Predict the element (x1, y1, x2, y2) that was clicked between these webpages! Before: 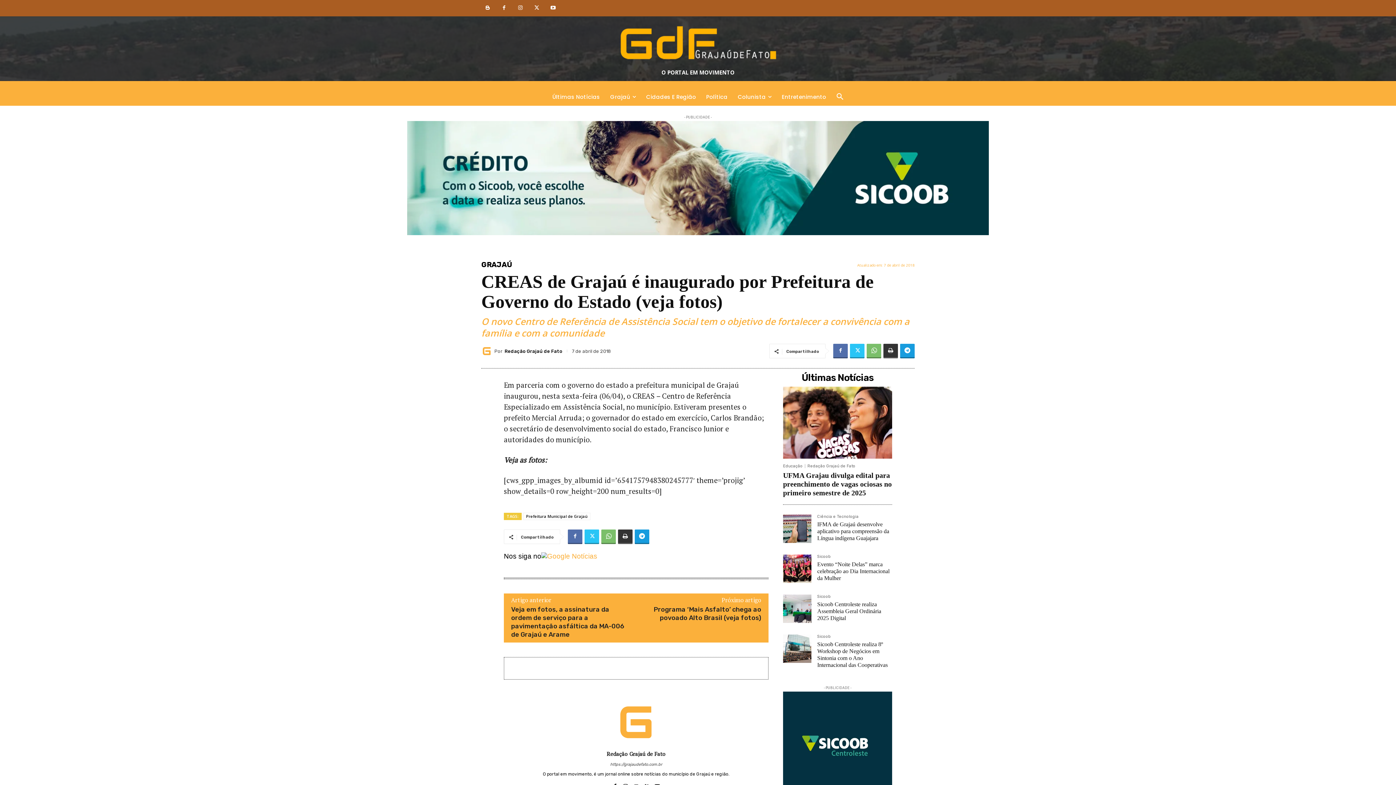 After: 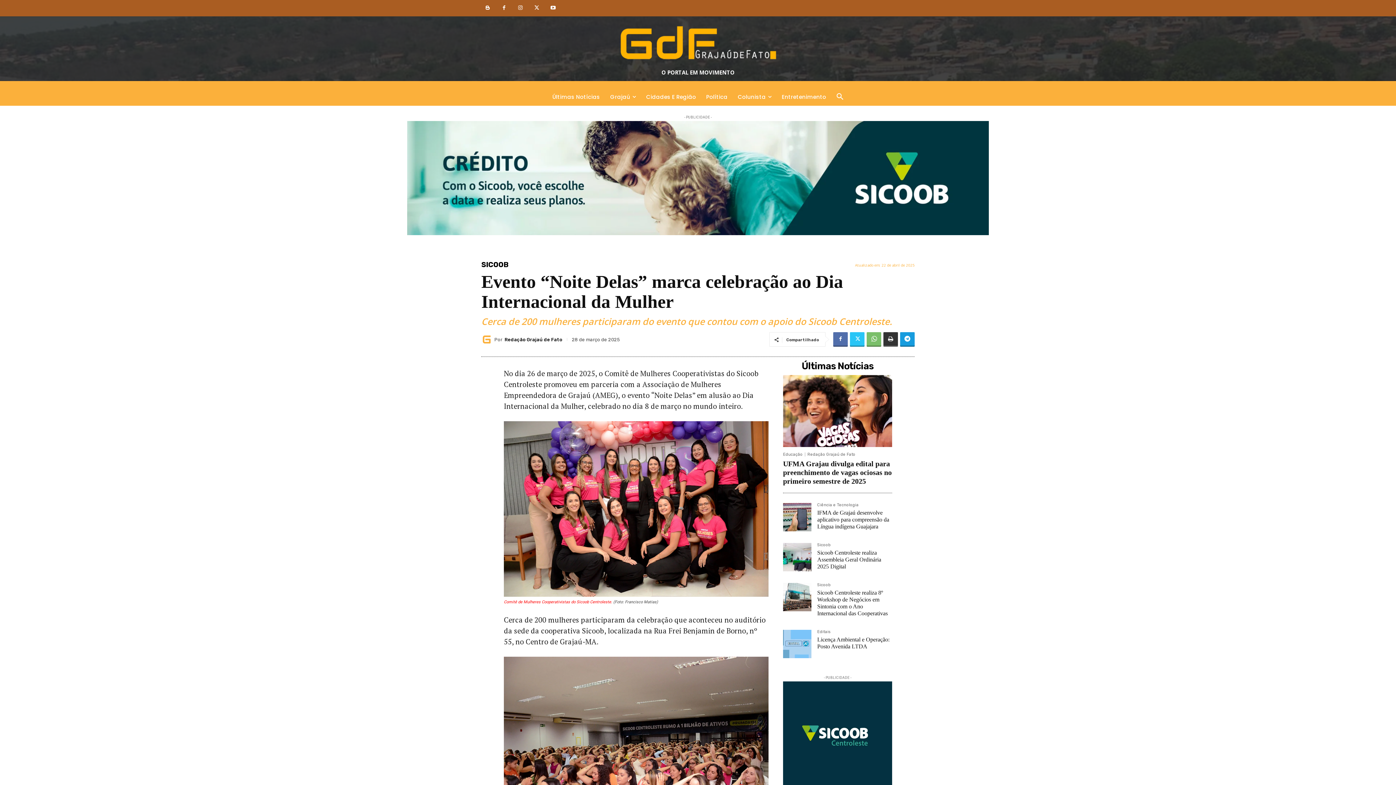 Action: bbox: (783, 555, 811, 583)